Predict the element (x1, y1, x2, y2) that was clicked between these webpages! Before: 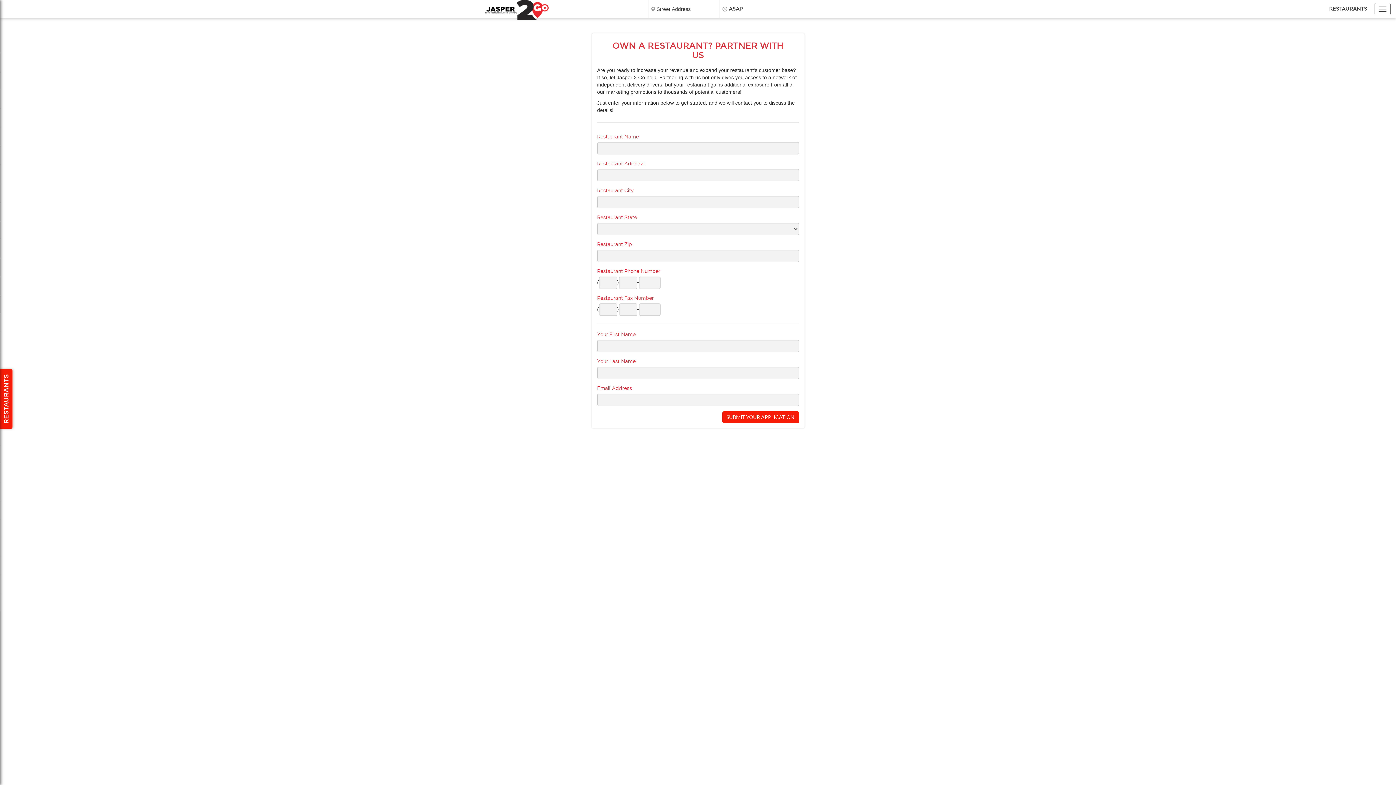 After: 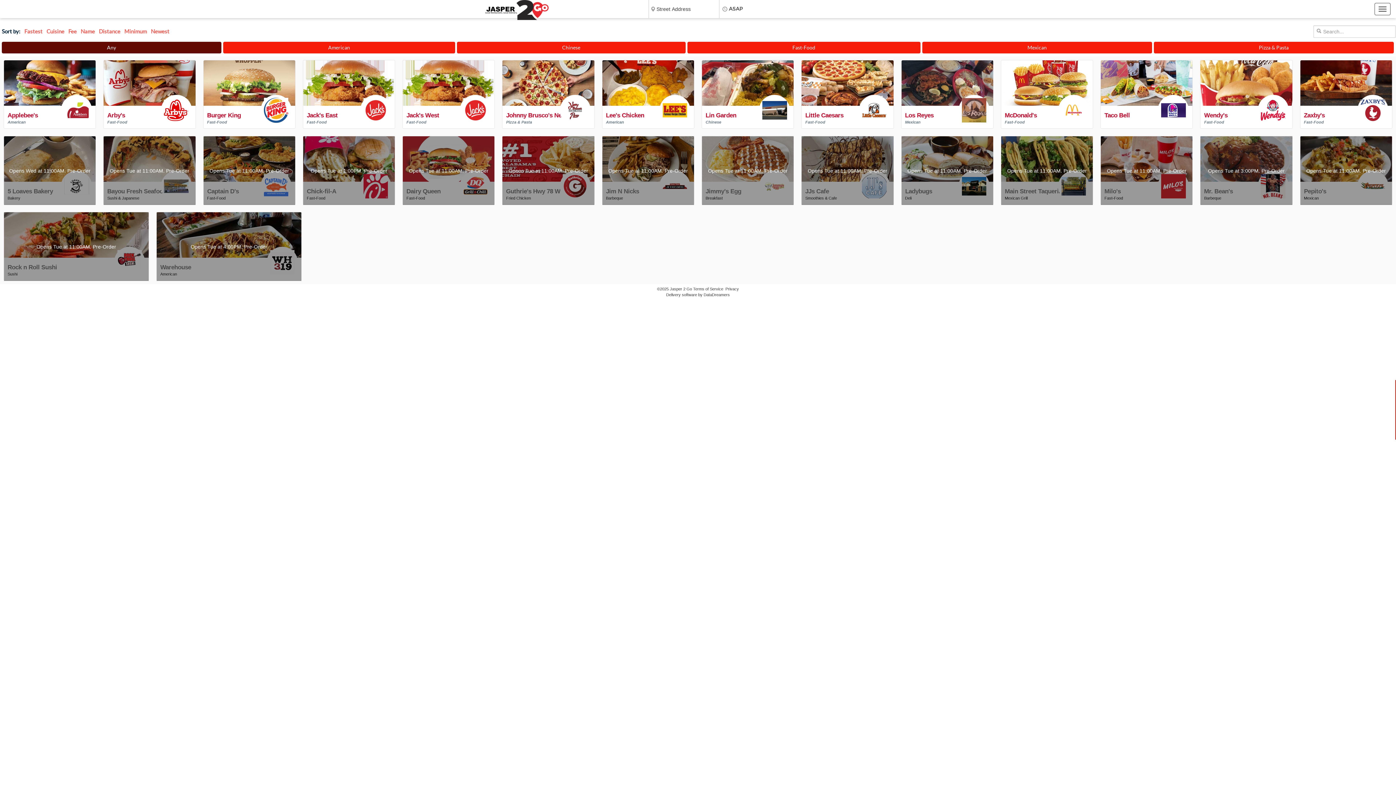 Action: bbox: (1324, 0, 1373, 18) label: RESTAURANTS